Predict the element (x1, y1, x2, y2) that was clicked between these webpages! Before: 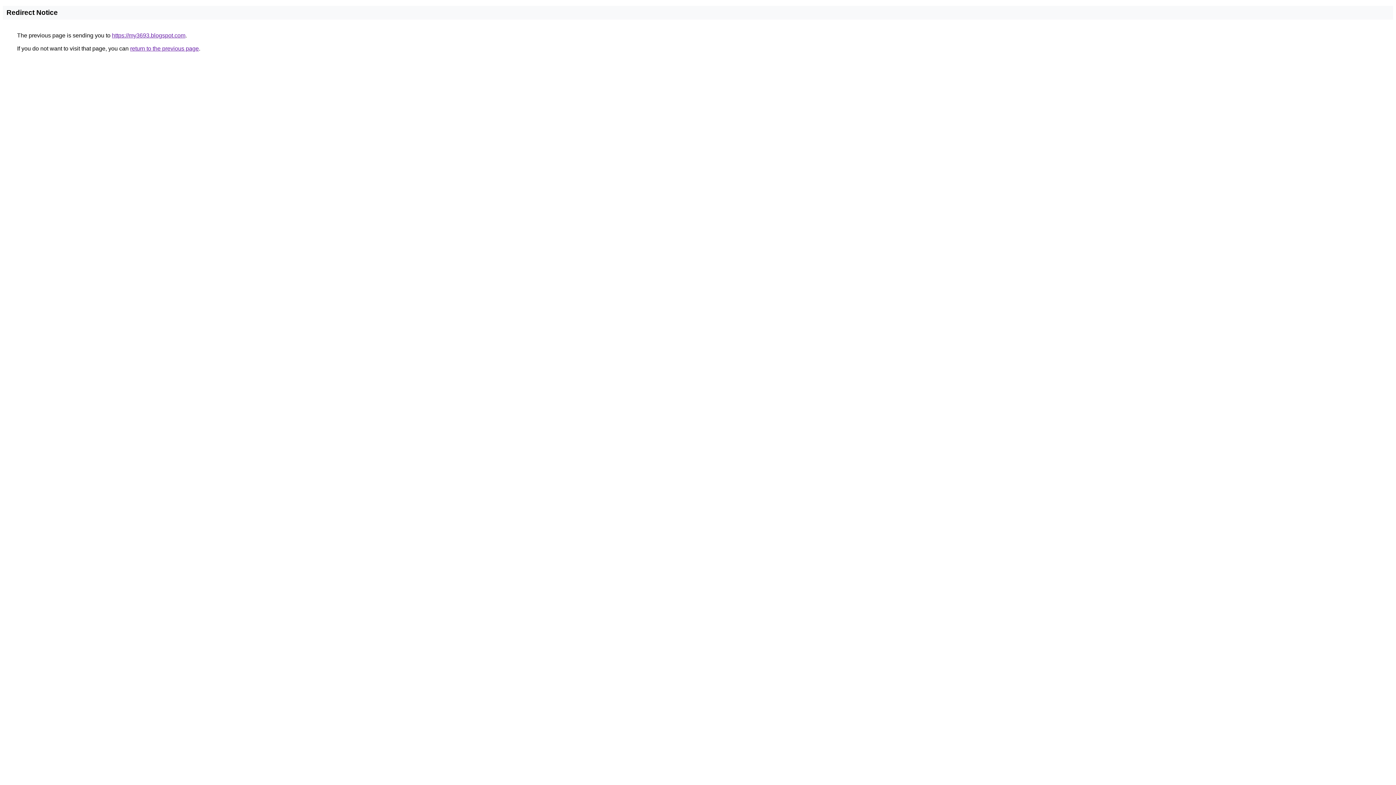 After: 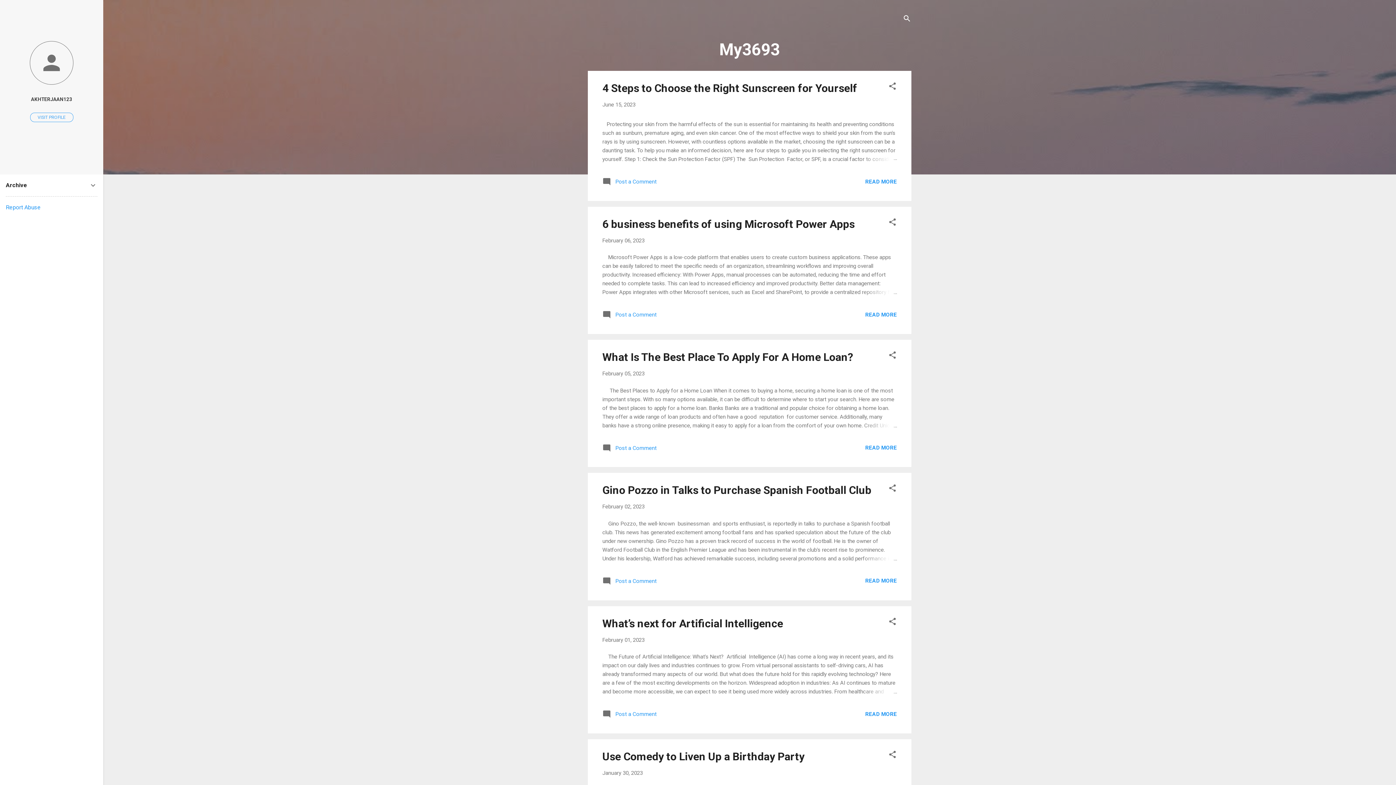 Action: bbox: (112, 32, 185, 38) label: https://my3693.blogspot.com